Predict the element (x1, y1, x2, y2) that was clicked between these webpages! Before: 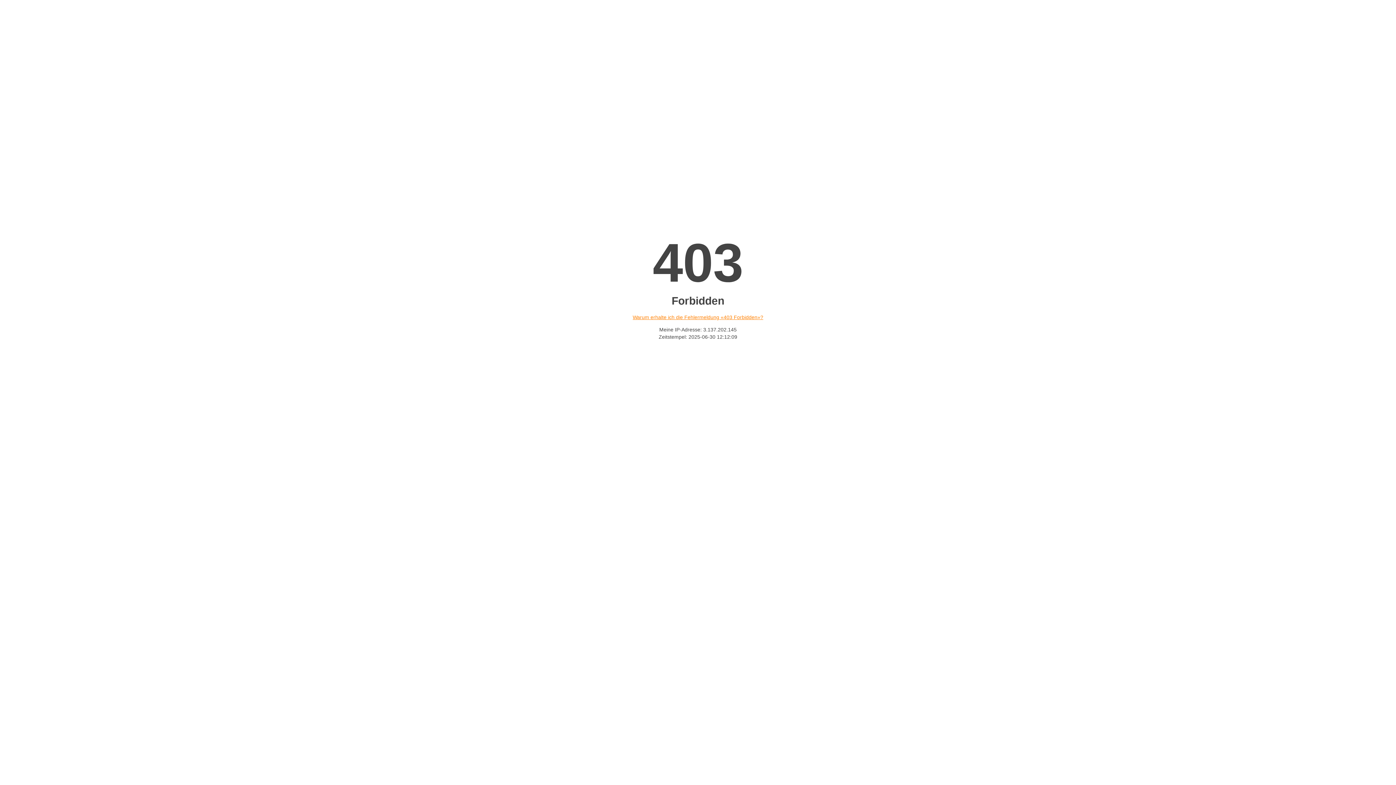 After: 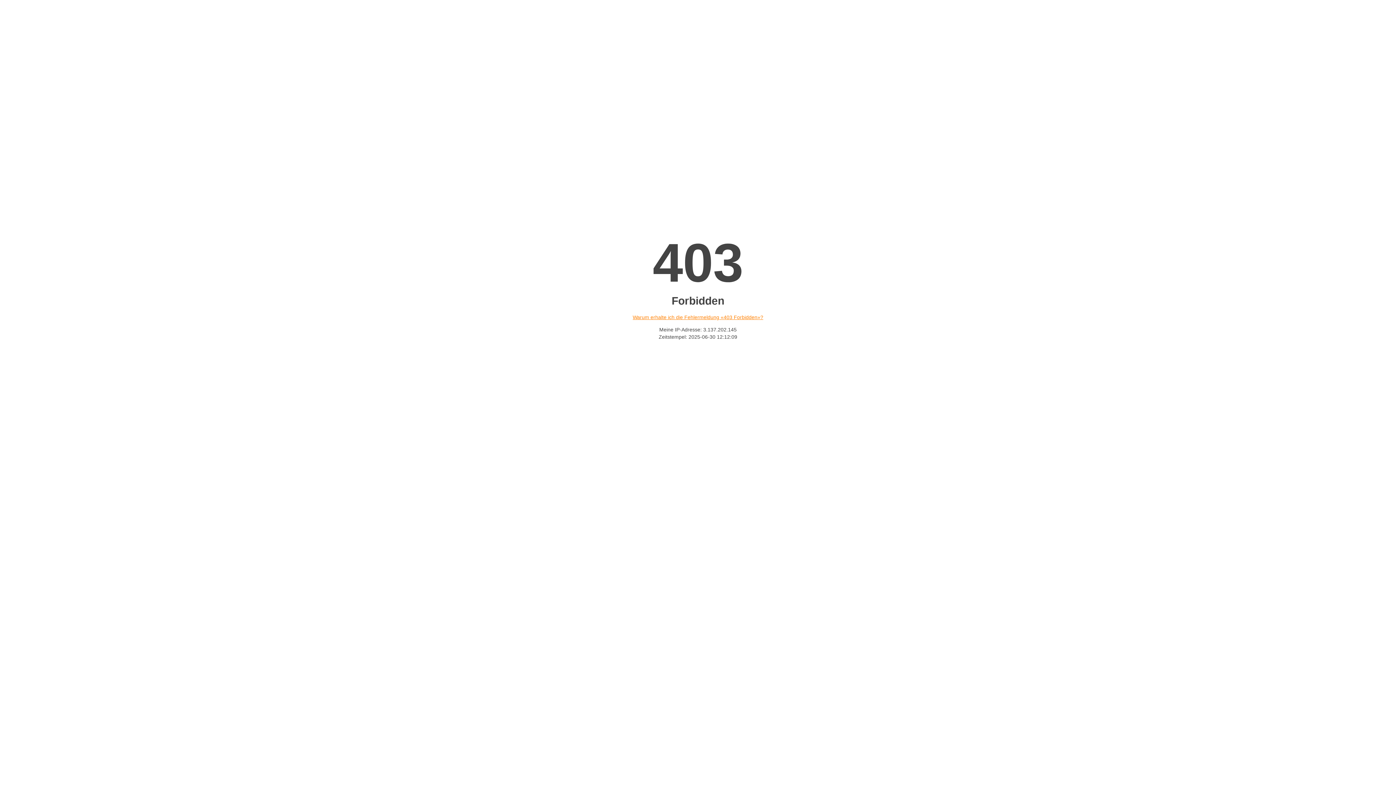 Action: bbox: (632, 314, 763, 320) label: Warum erhalte ich die Fehlermeldung «403 Forbidden»?